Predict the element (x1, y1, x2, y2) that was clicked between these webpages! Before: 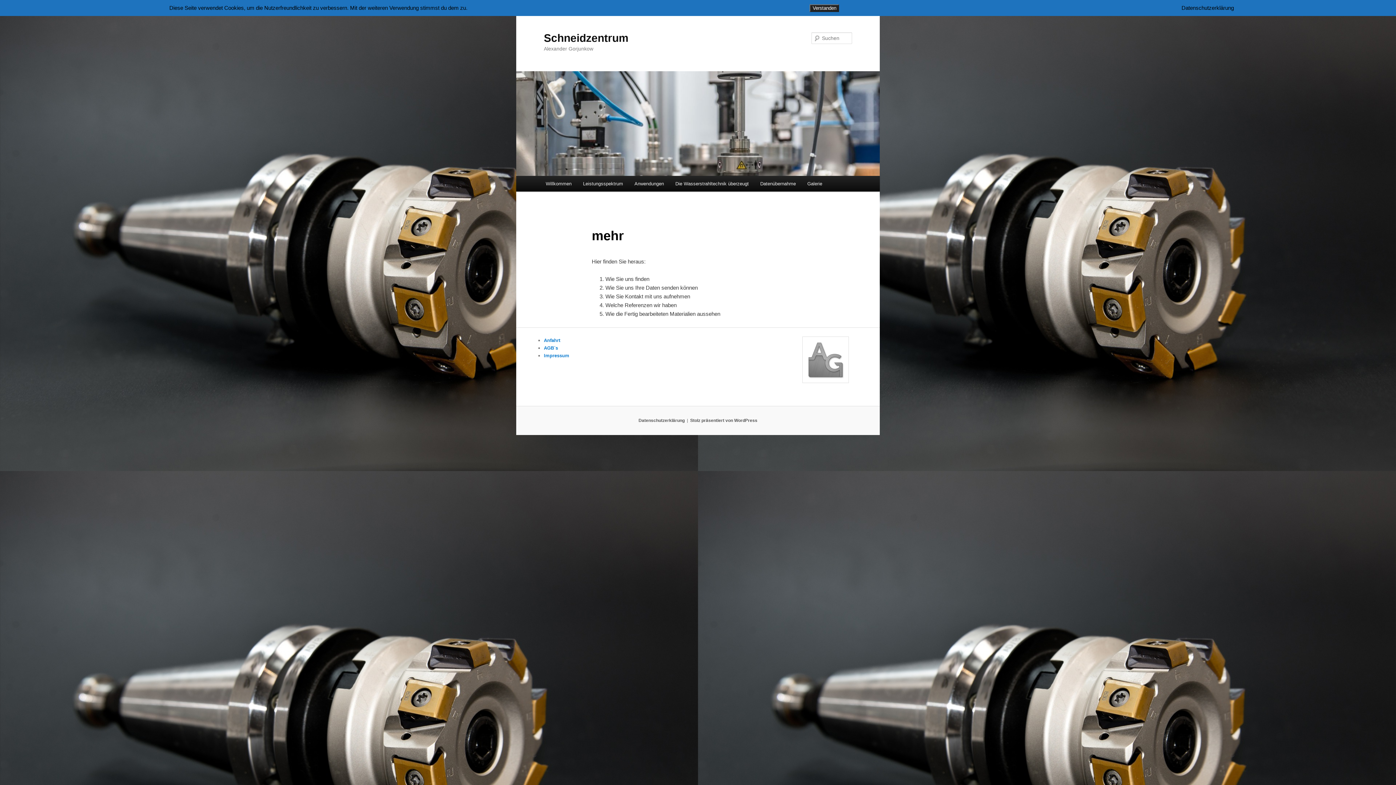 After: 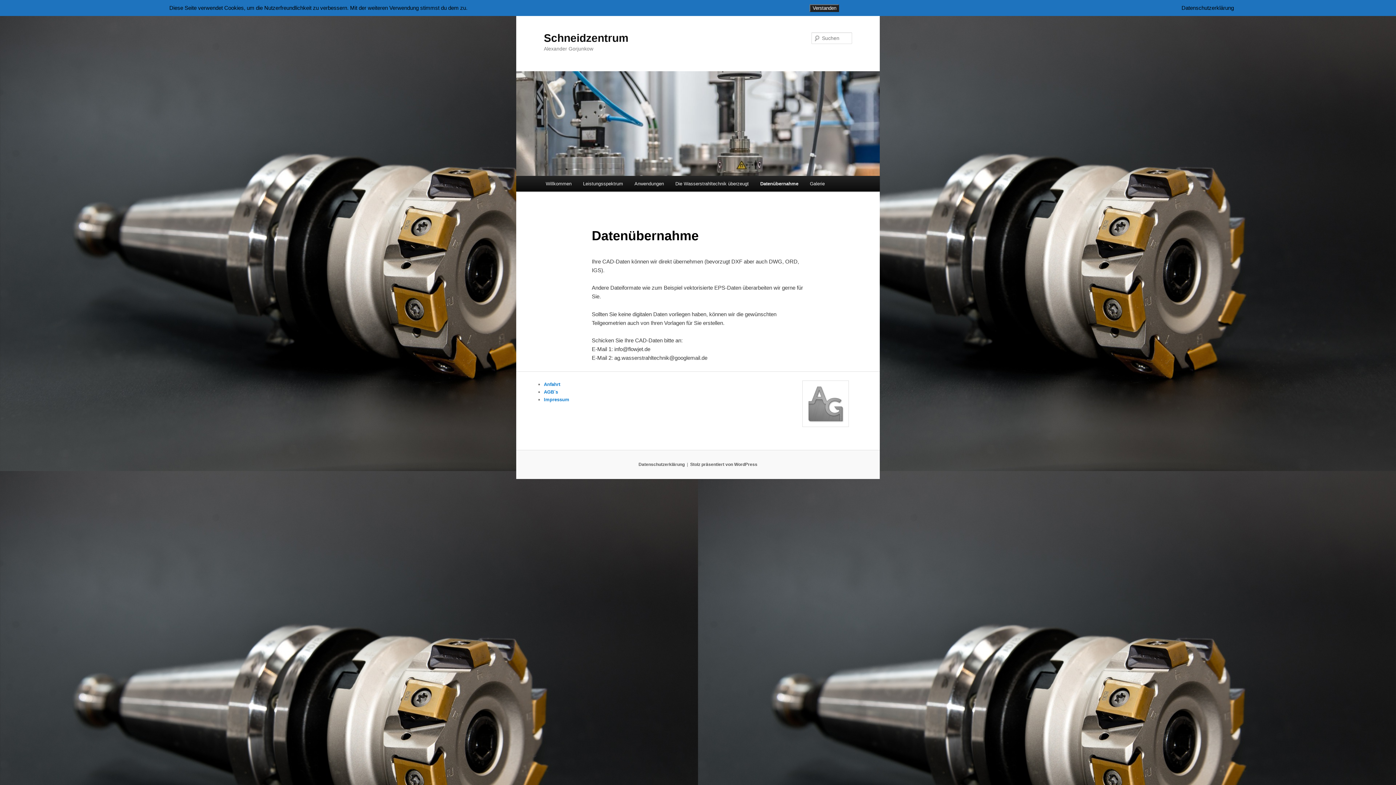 Action: bbox: (754, 176, 801, 191) label: Datenübernahme